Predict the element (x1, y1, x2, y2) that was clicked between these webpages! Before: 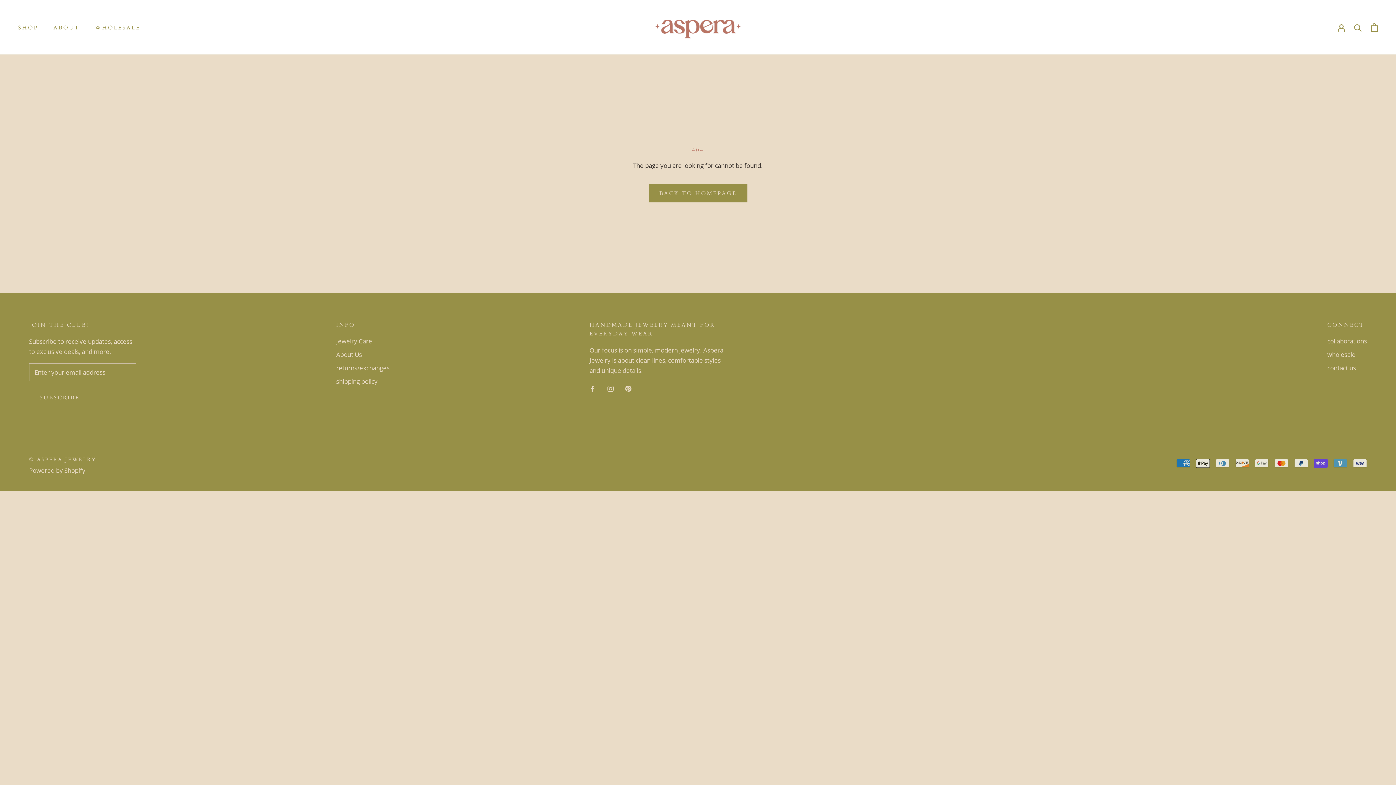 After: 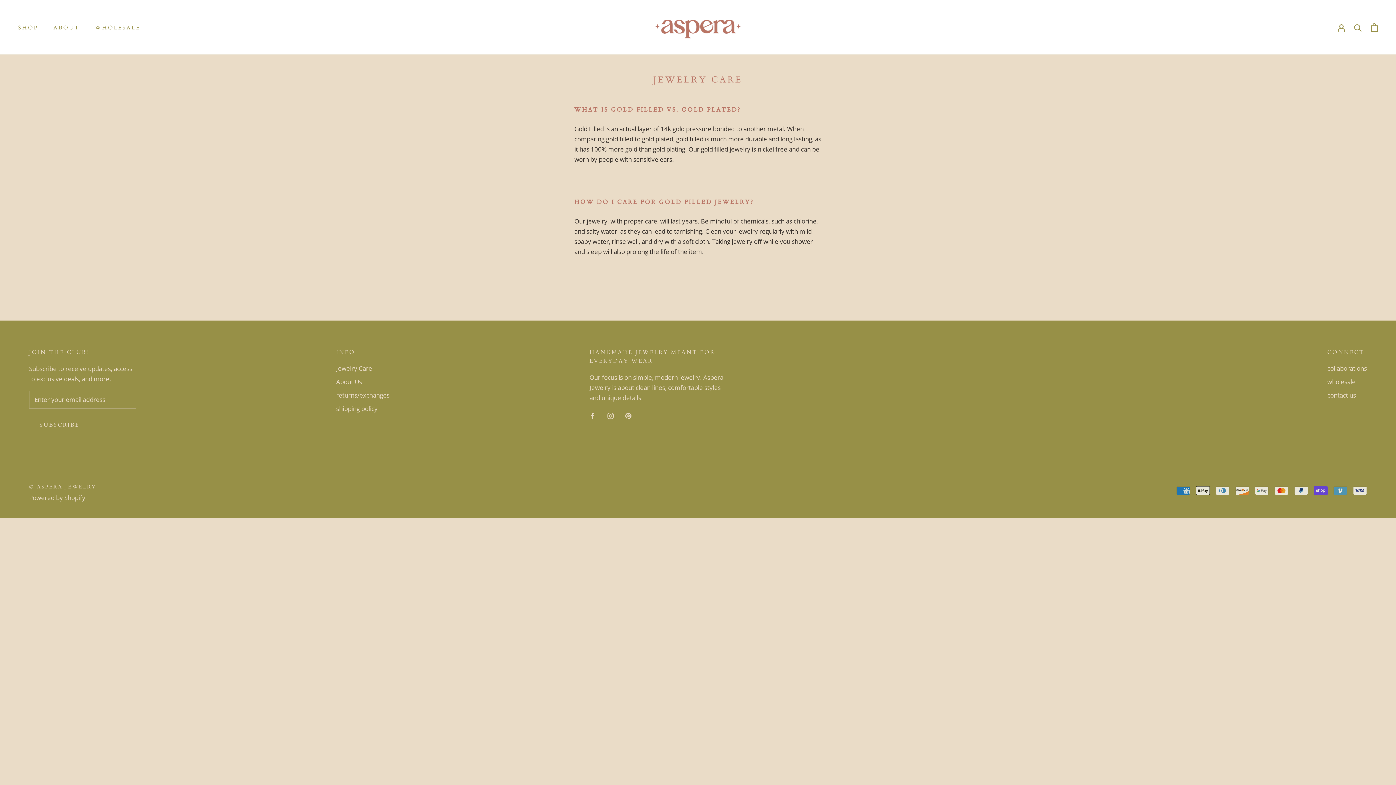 Action: bbox: (336, 336, 389, 345) label: Jewelry Care